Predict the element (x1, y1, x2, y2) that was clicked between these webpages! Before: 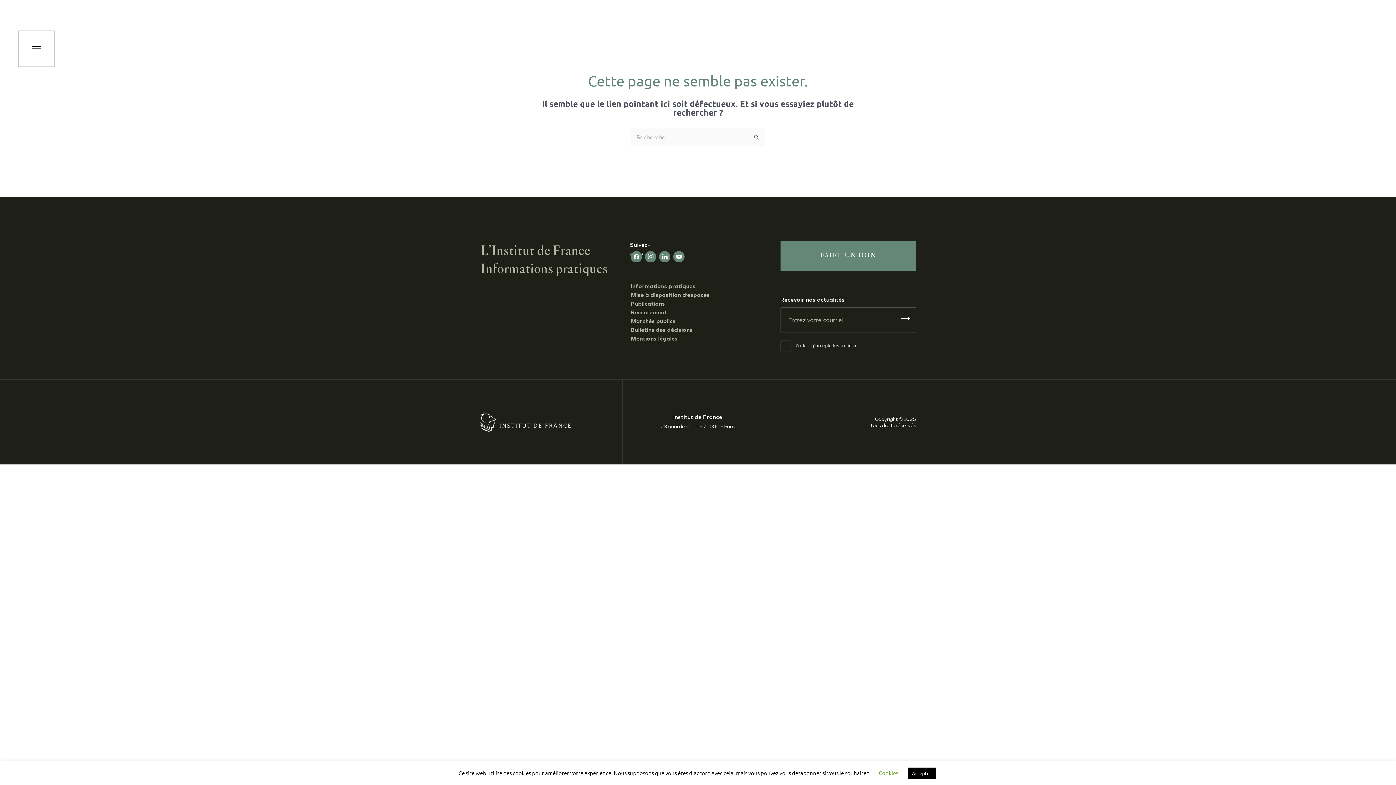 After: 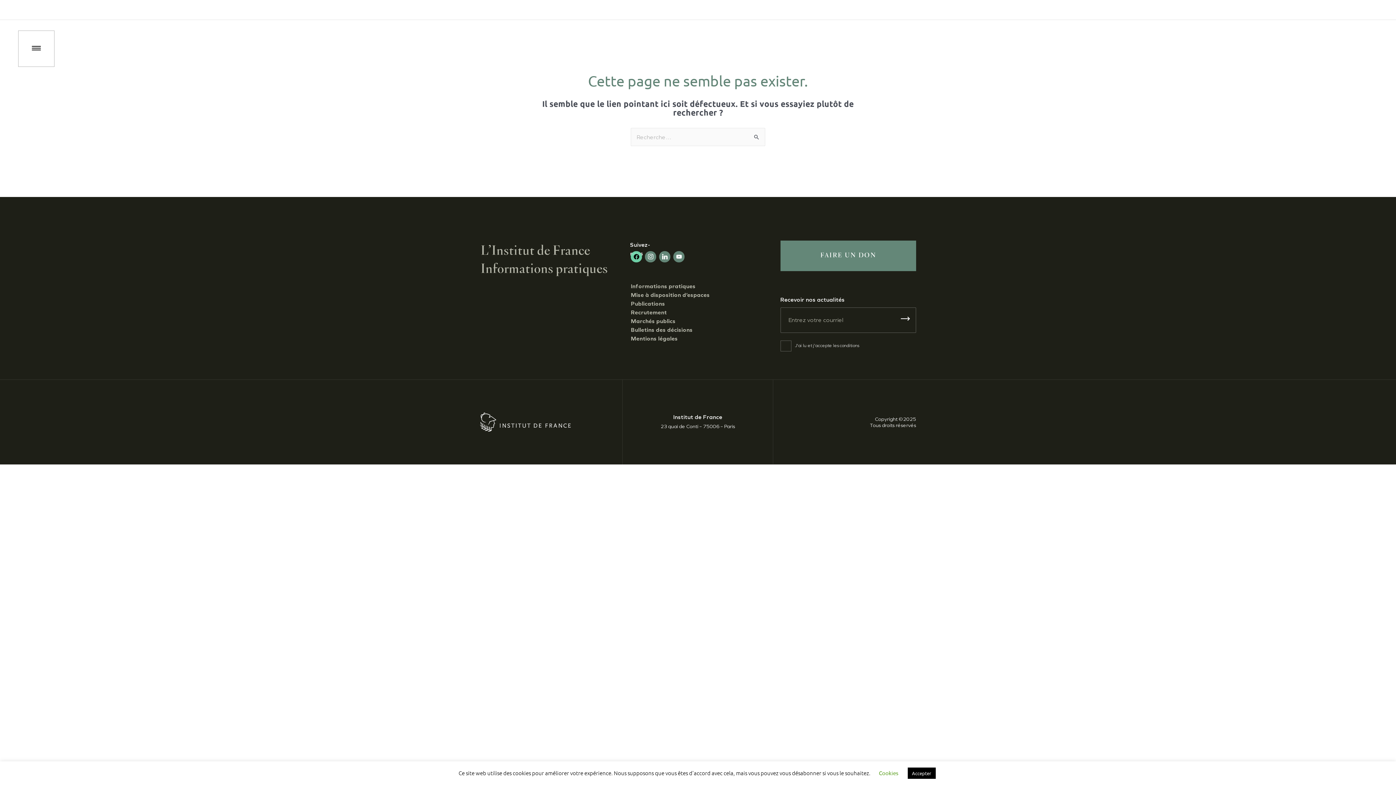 Action: label:   bbox: (631, 252, 643, 259)